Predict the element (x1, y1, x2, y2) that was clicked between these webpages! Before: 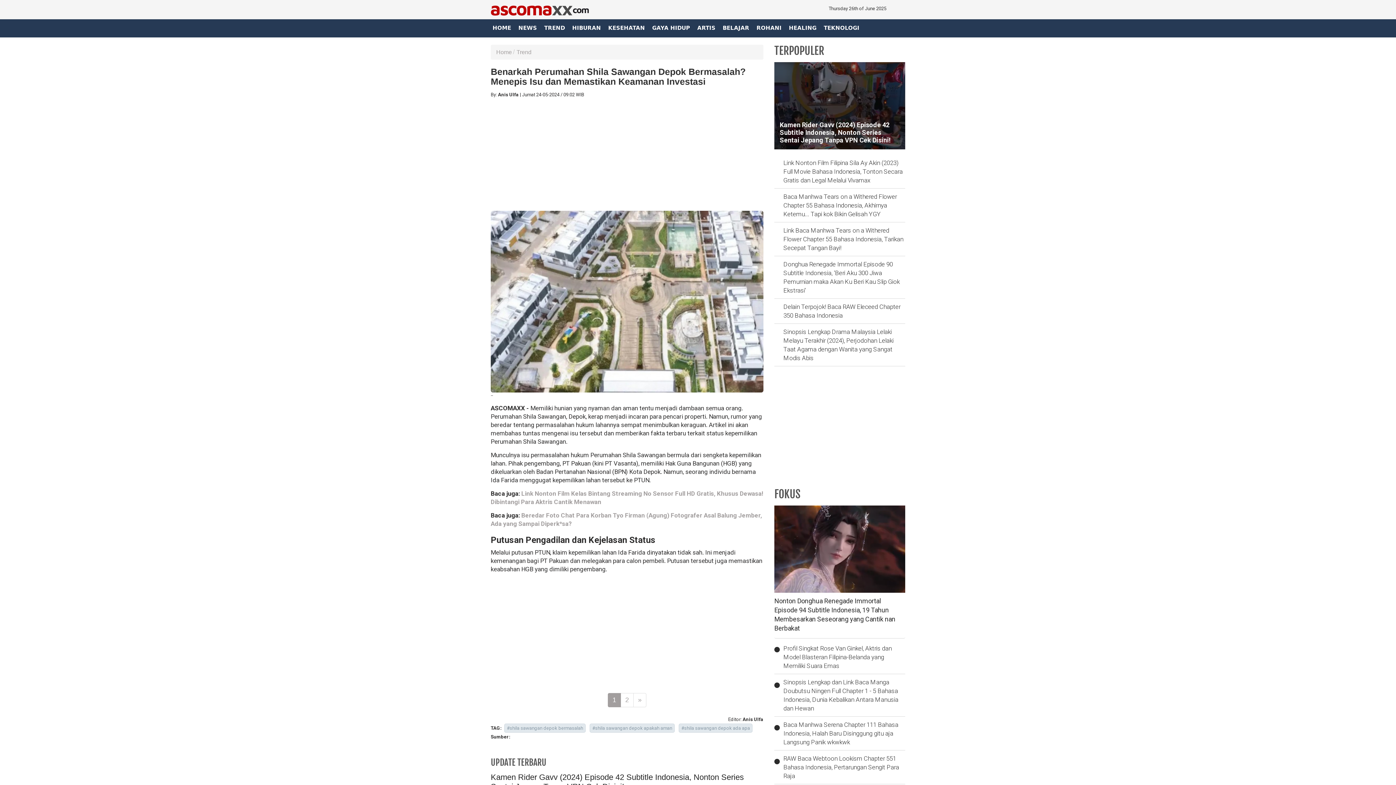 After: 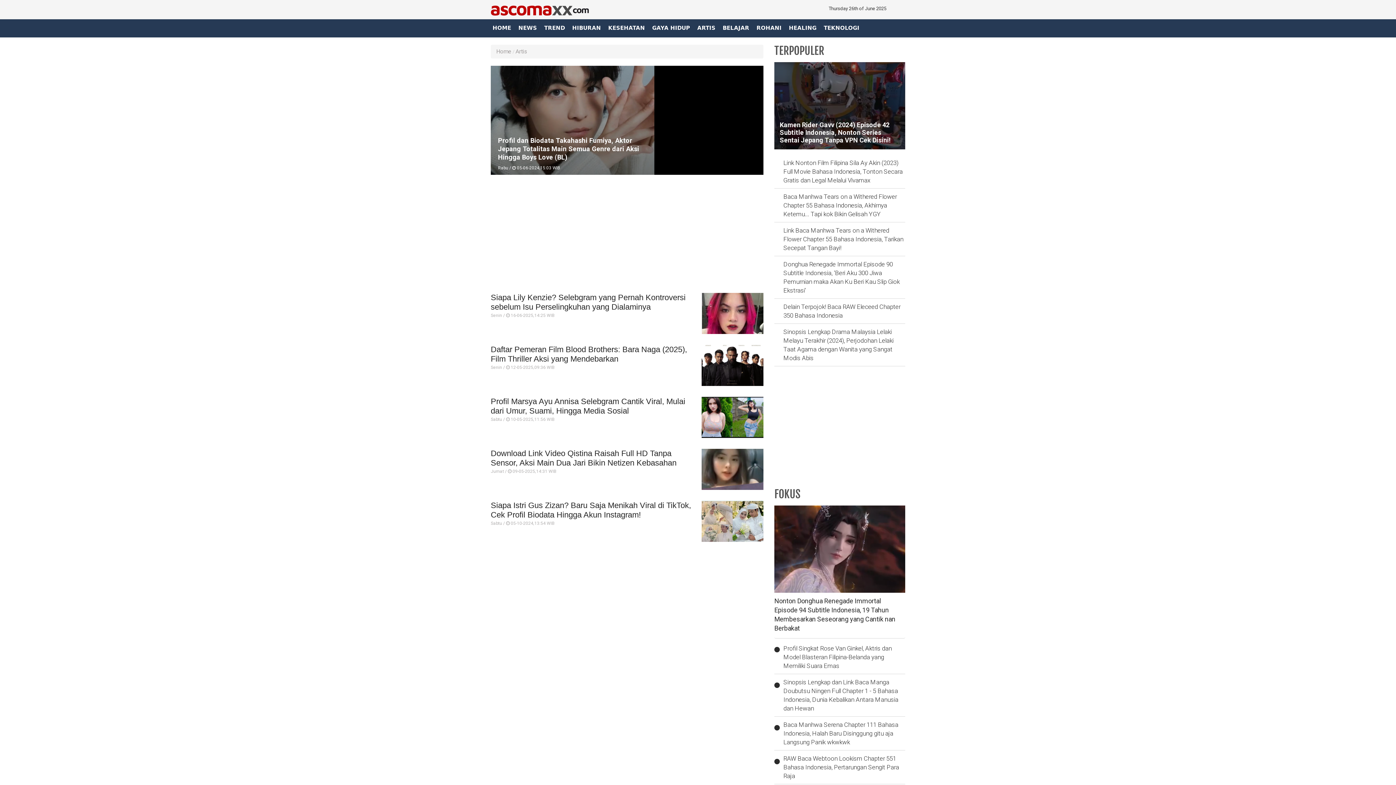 Action: bbox: (695, 21, 721, 36) label: ARTIS